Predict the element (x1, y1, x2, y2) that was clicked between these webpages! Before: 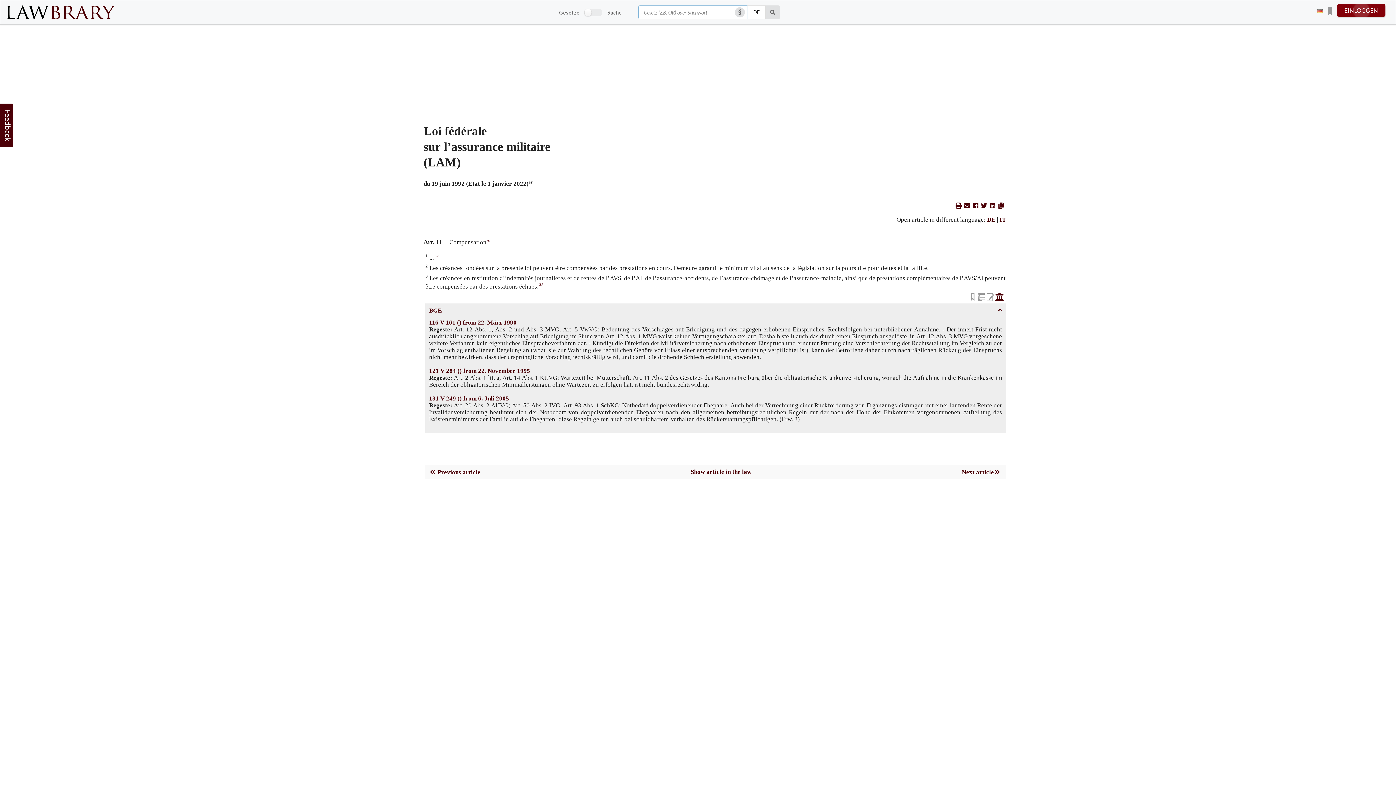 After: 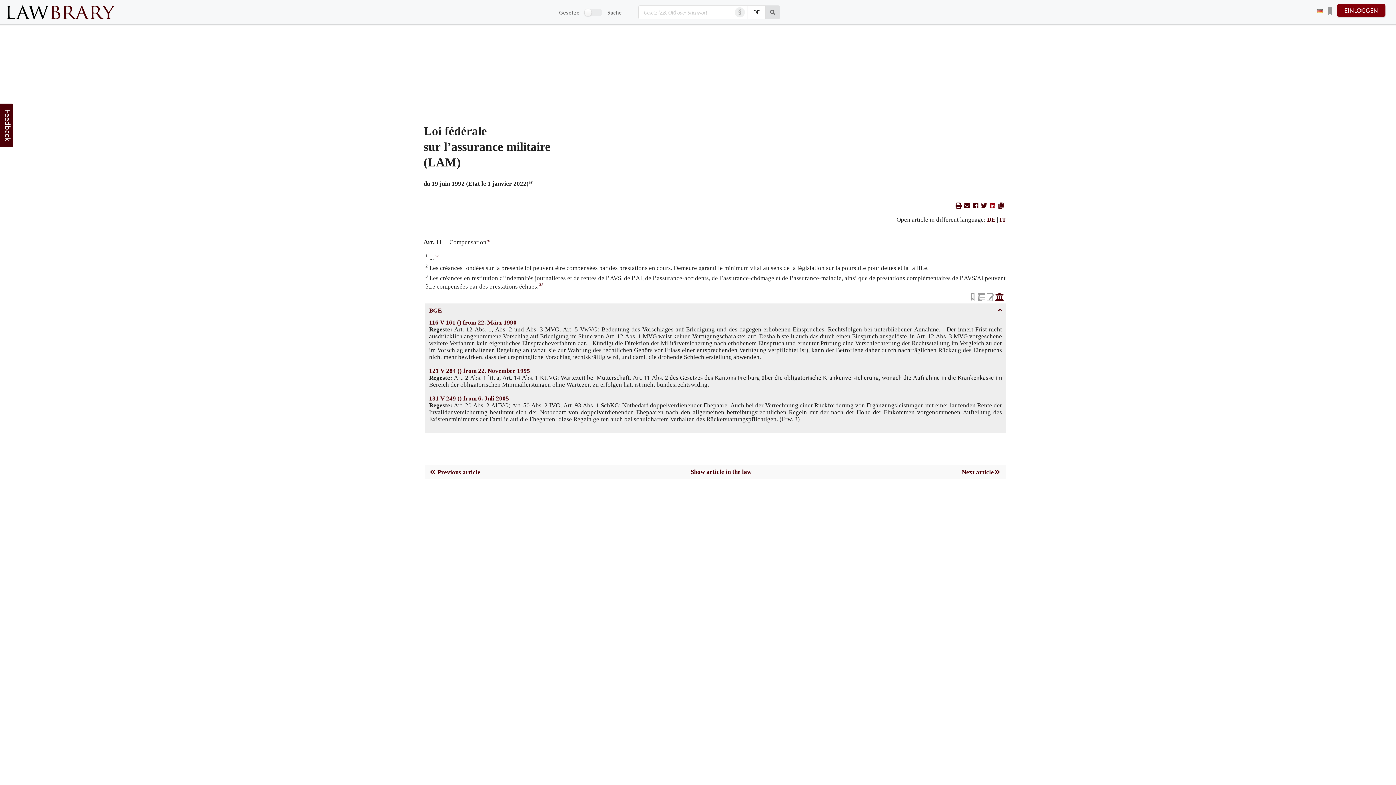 Action: bbox: (989, 202, 997, 209)